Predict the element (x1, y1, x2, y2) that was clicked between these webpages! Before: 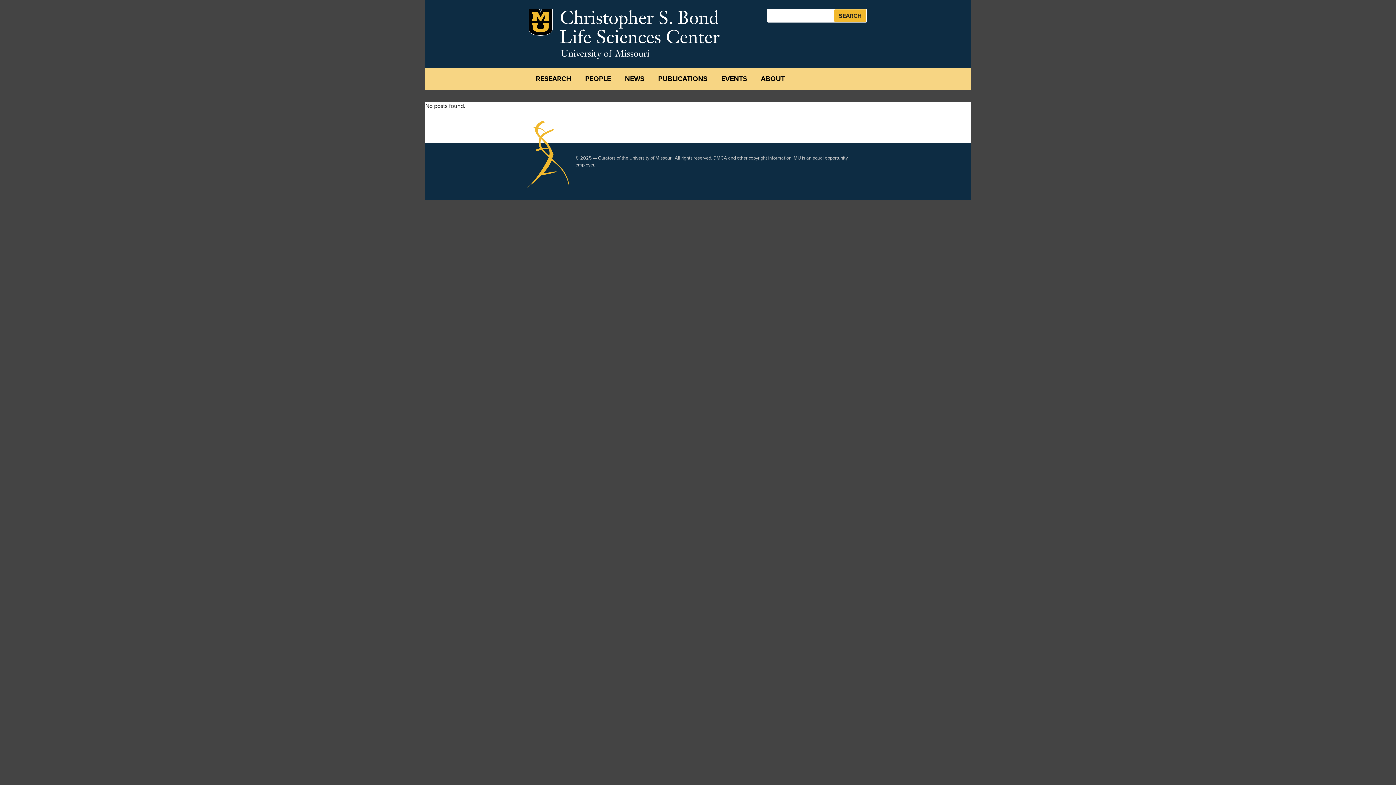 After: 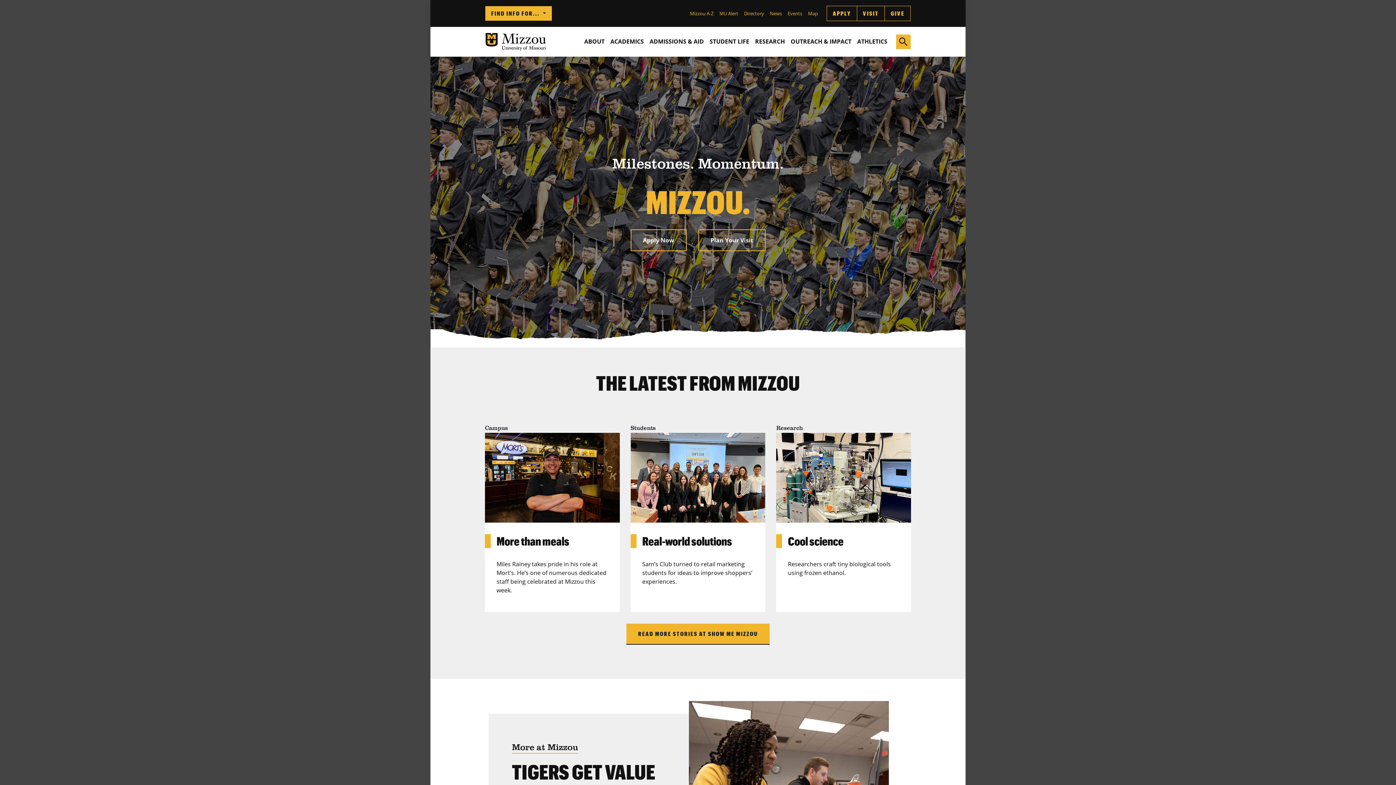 Action: bbox: (528, 8, 552, 35) label: Mizzou Logo